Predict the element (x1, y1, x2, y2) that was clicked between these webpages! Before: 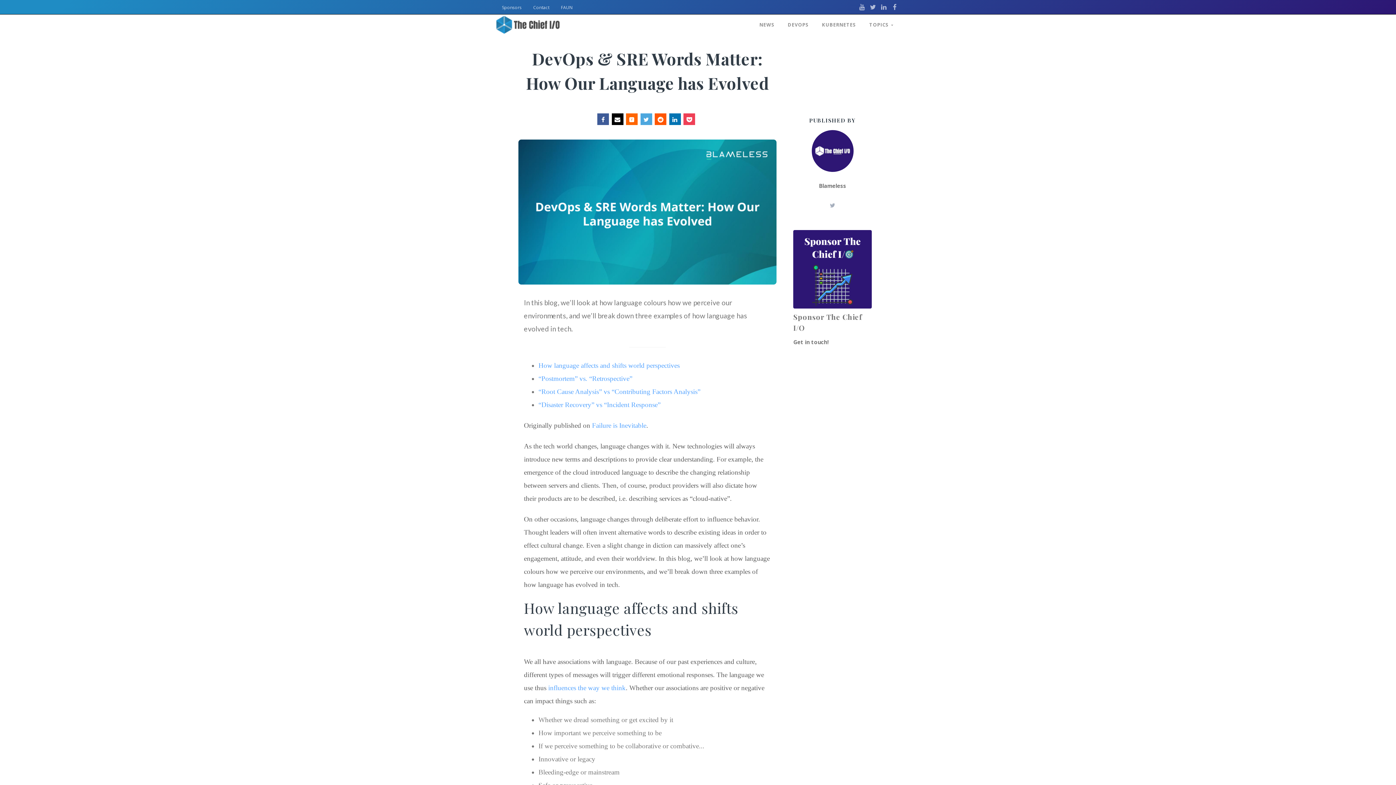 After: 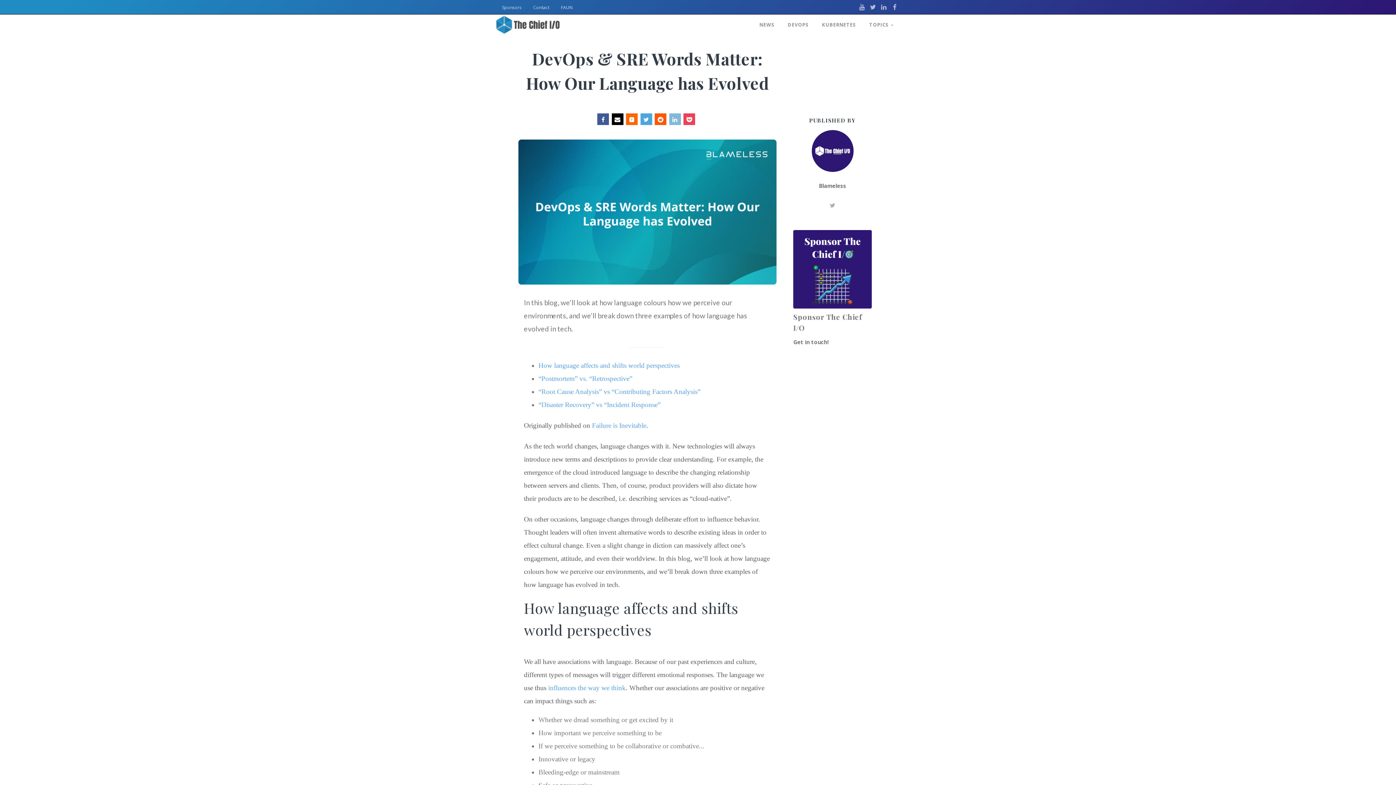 Action: bbox: (669, 113, 680, 125)